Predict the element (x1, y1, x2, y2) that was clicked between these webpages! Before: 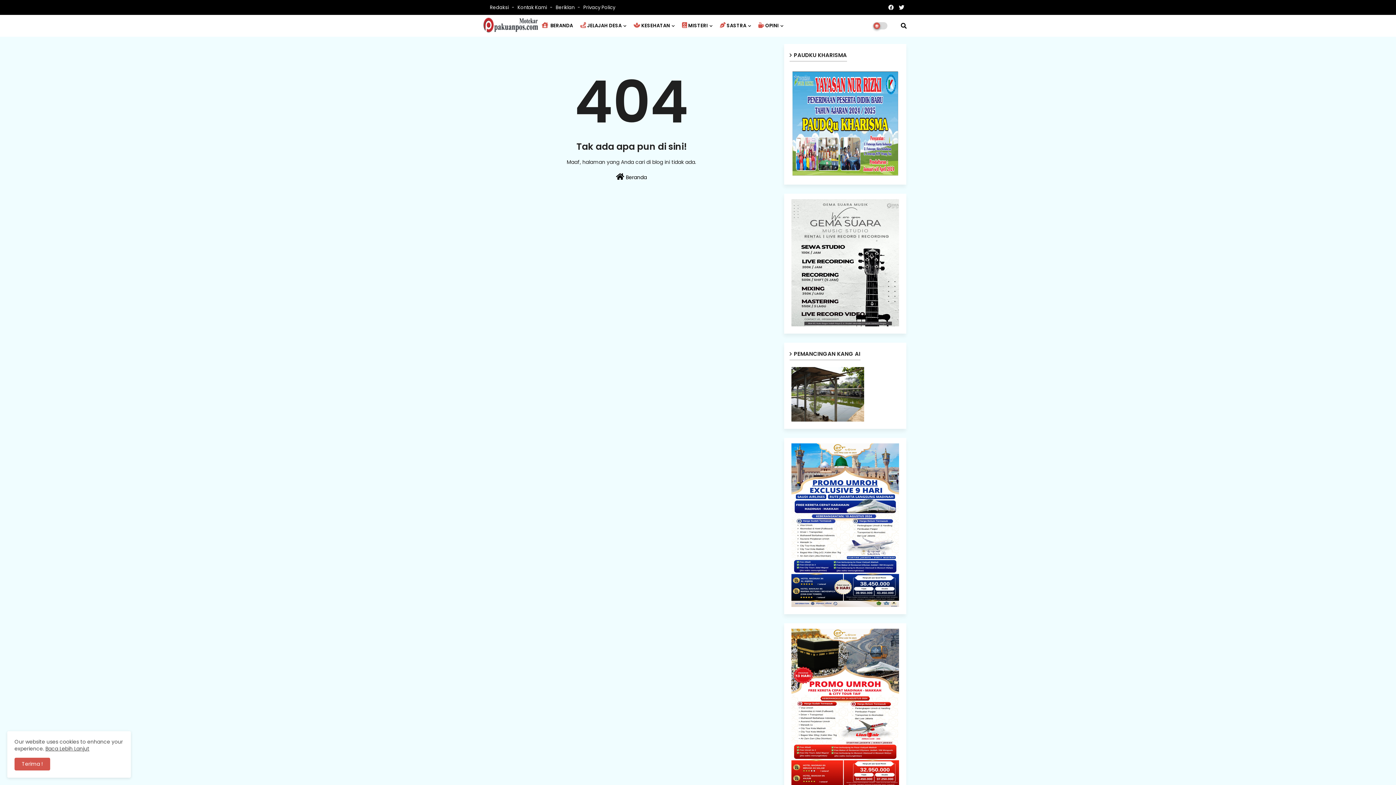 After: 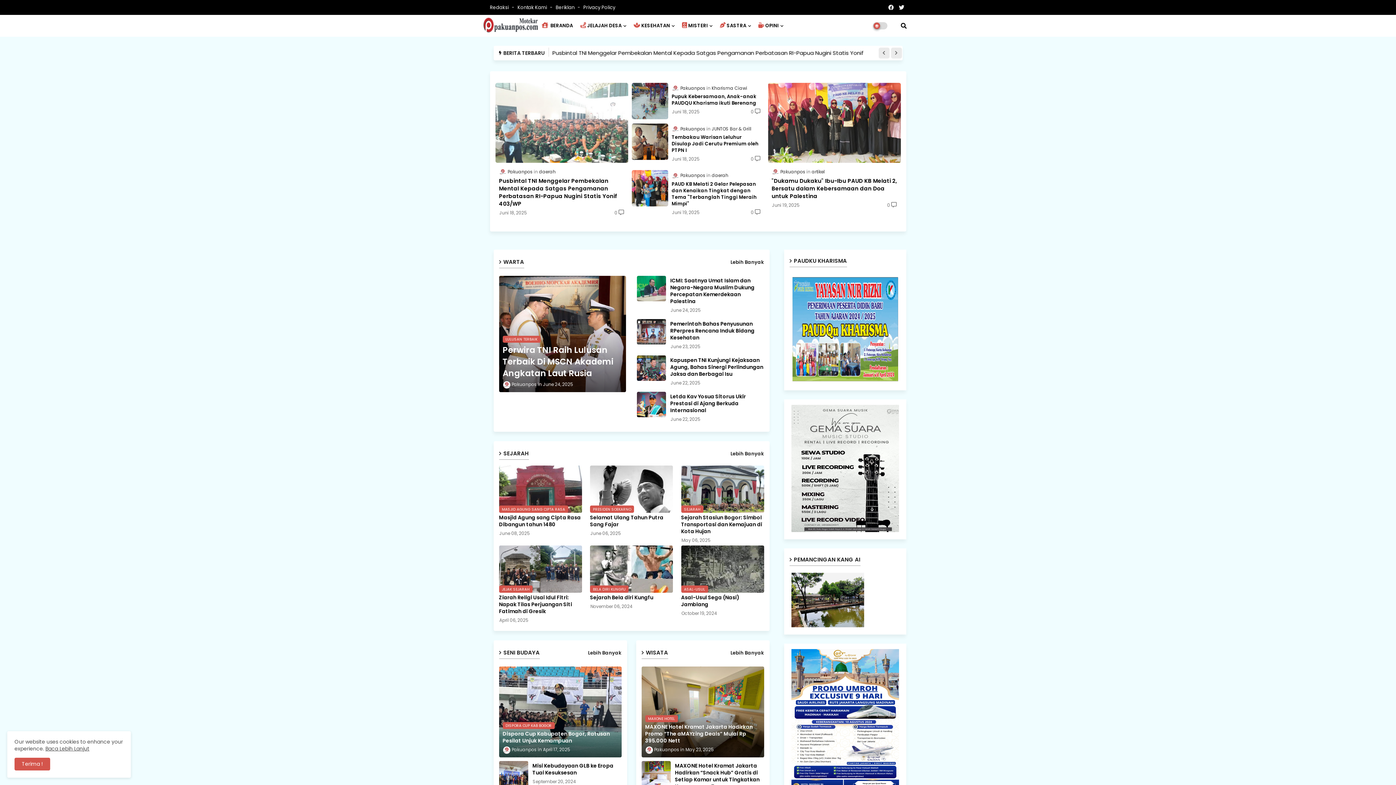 Action: bbox: (483, 17, 538, 32)